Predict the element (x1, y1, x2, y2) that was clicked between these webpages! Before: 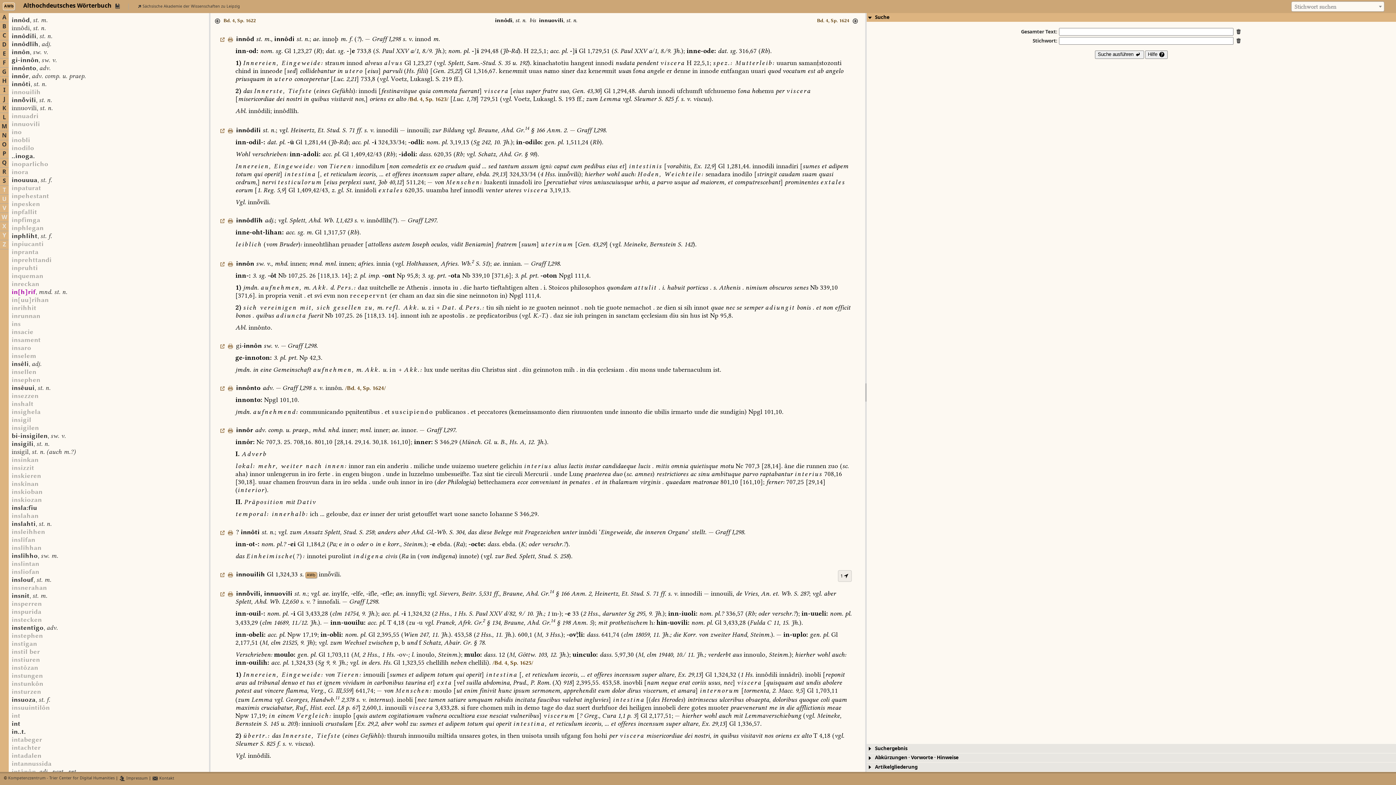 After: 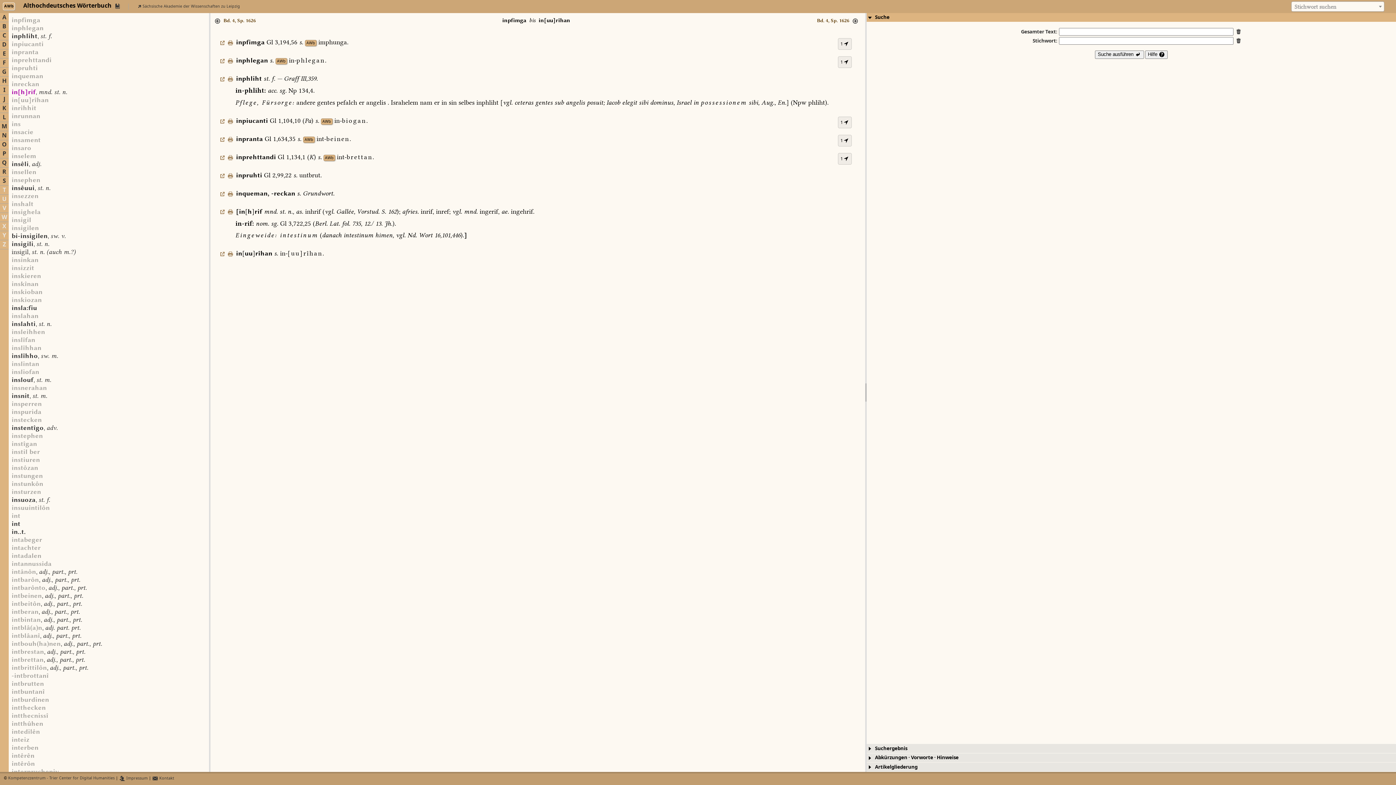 Action: bbox: (11, 217, 37, 223) label: inpfimga